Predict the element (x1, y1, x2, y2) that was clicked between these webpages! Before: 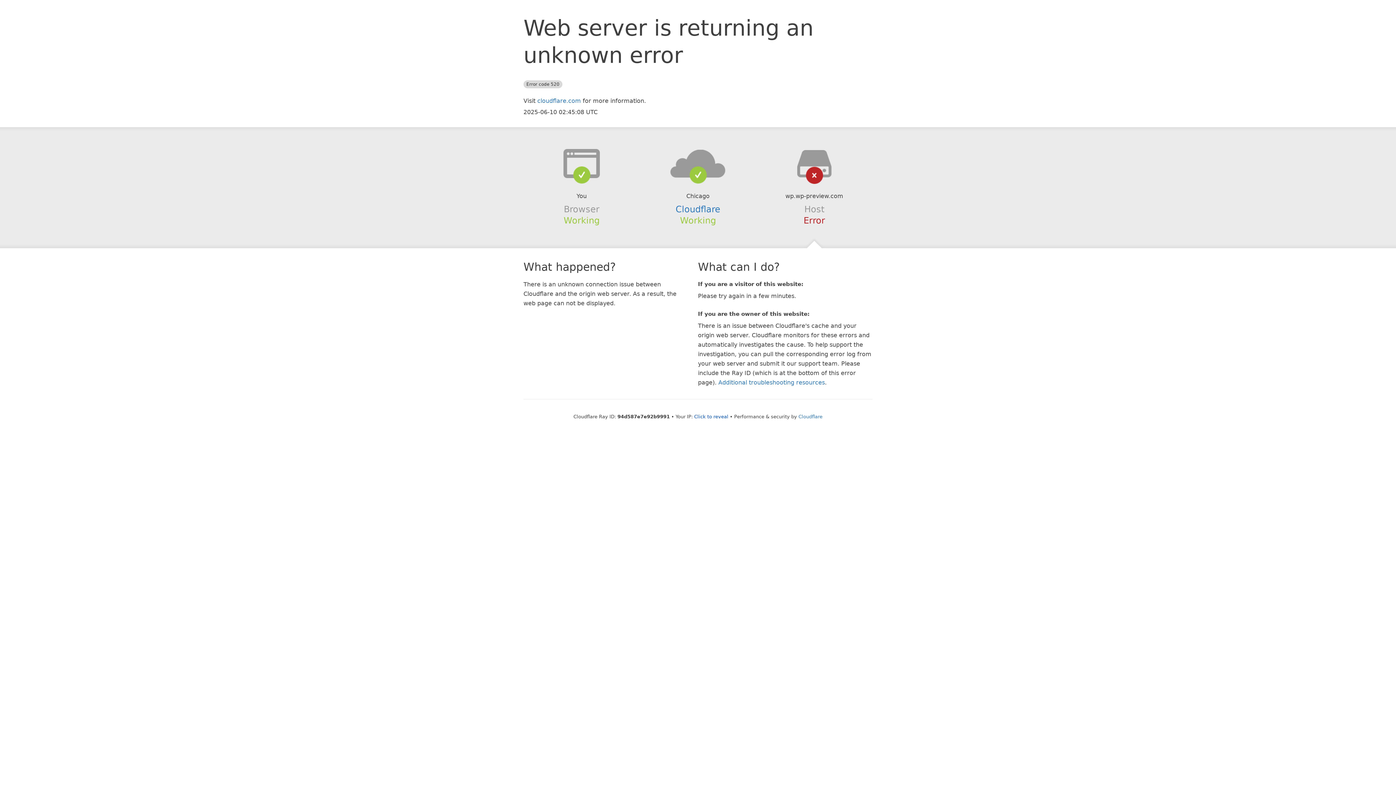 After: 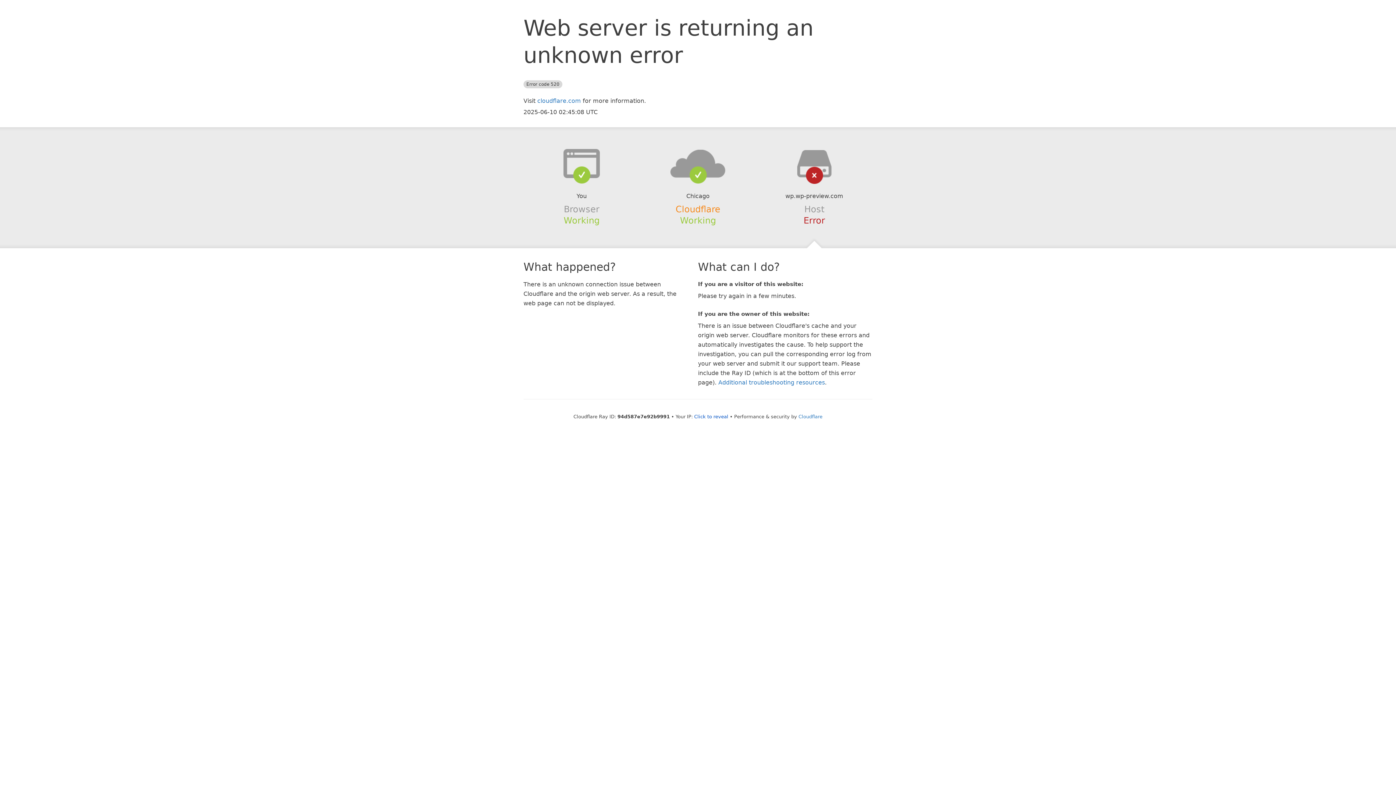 Action: bbox: (675, 204, 720, 214) label: Cloudflare